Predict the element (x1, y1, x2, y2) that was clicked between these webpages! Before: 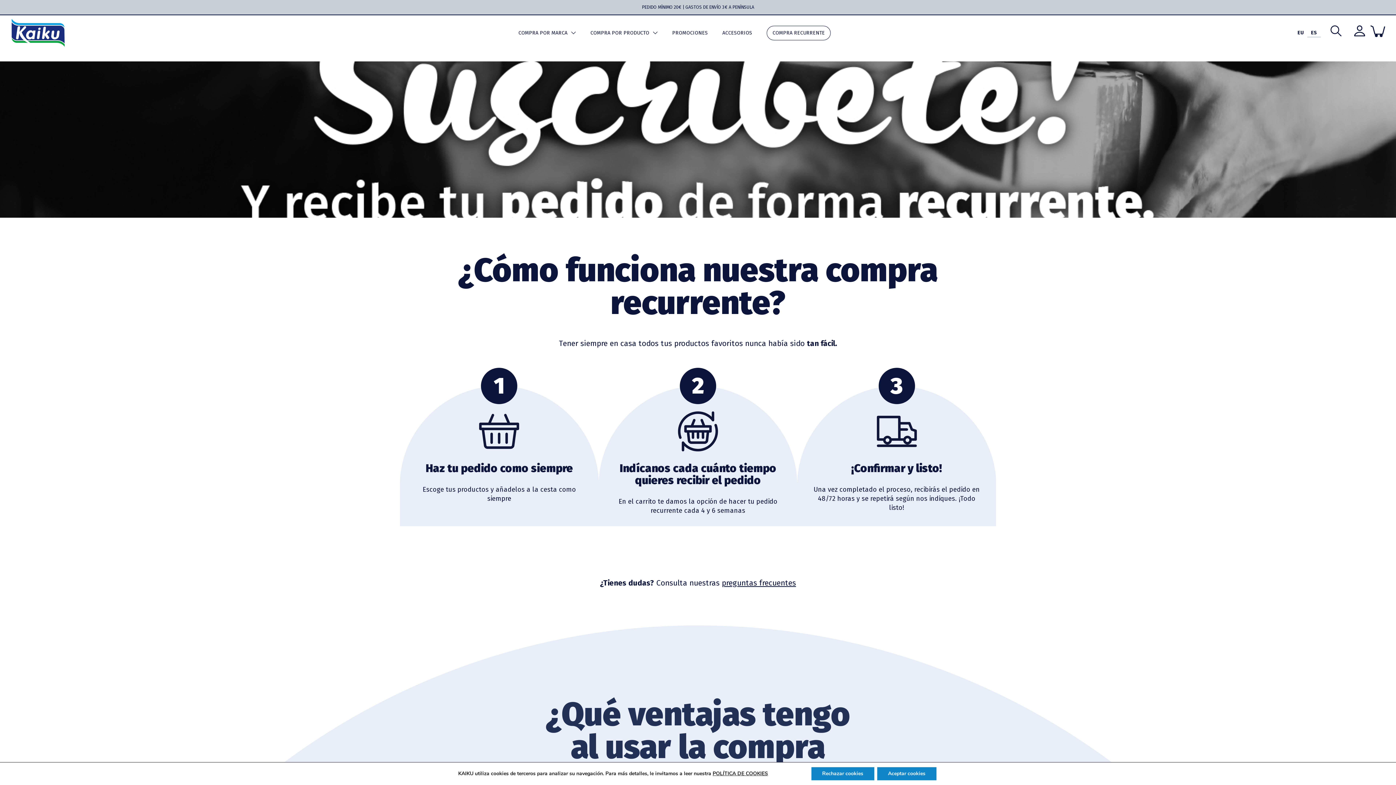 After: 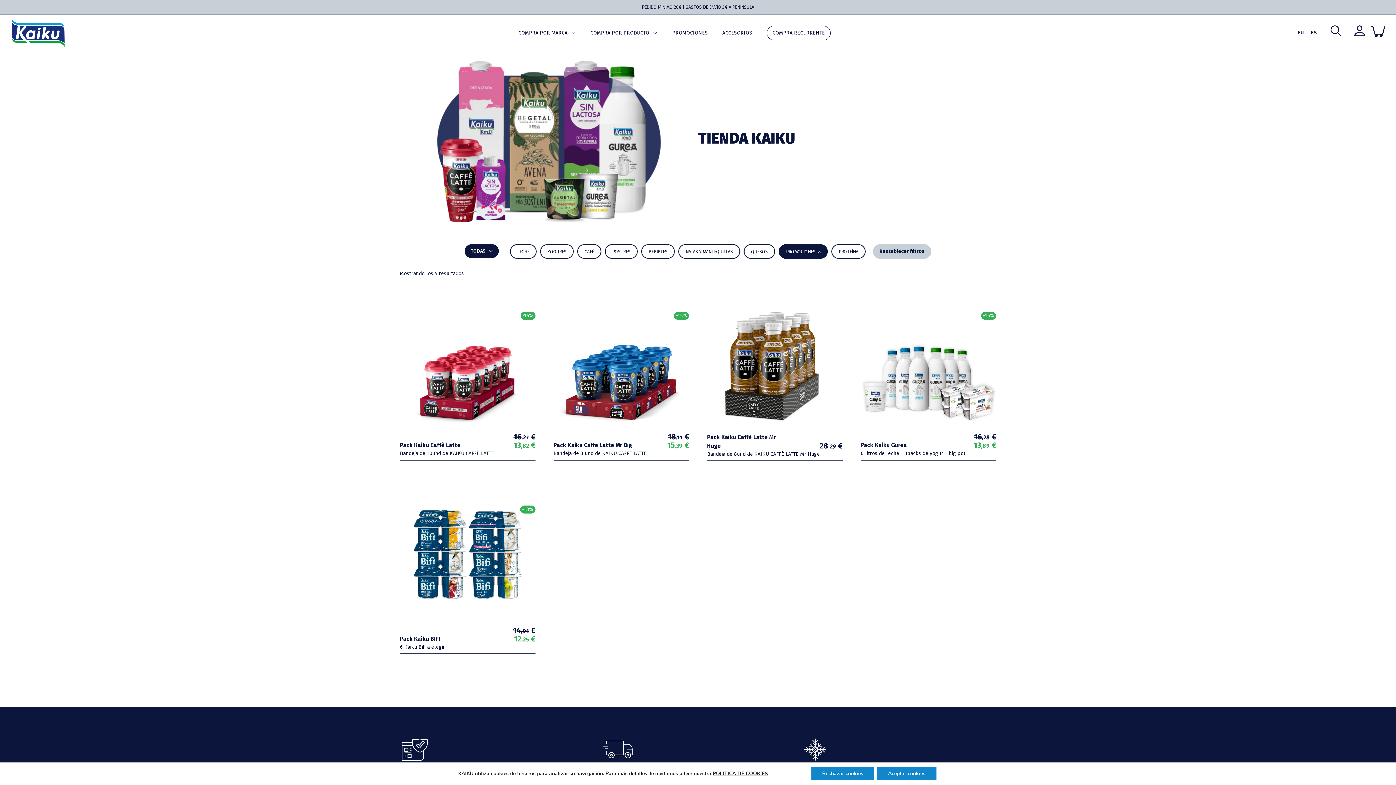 Action: label: PROMOCIONES bbox: (668, 25, 711, 40)